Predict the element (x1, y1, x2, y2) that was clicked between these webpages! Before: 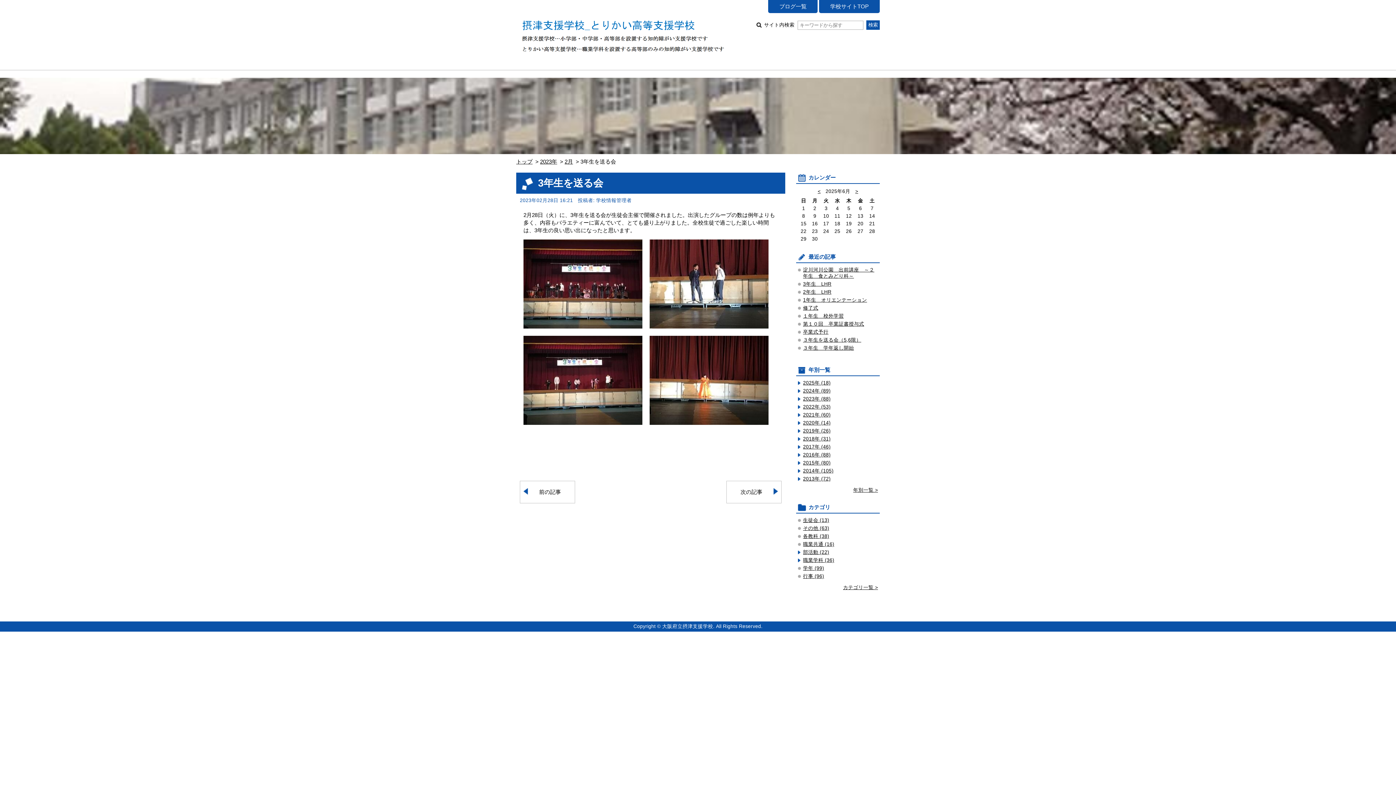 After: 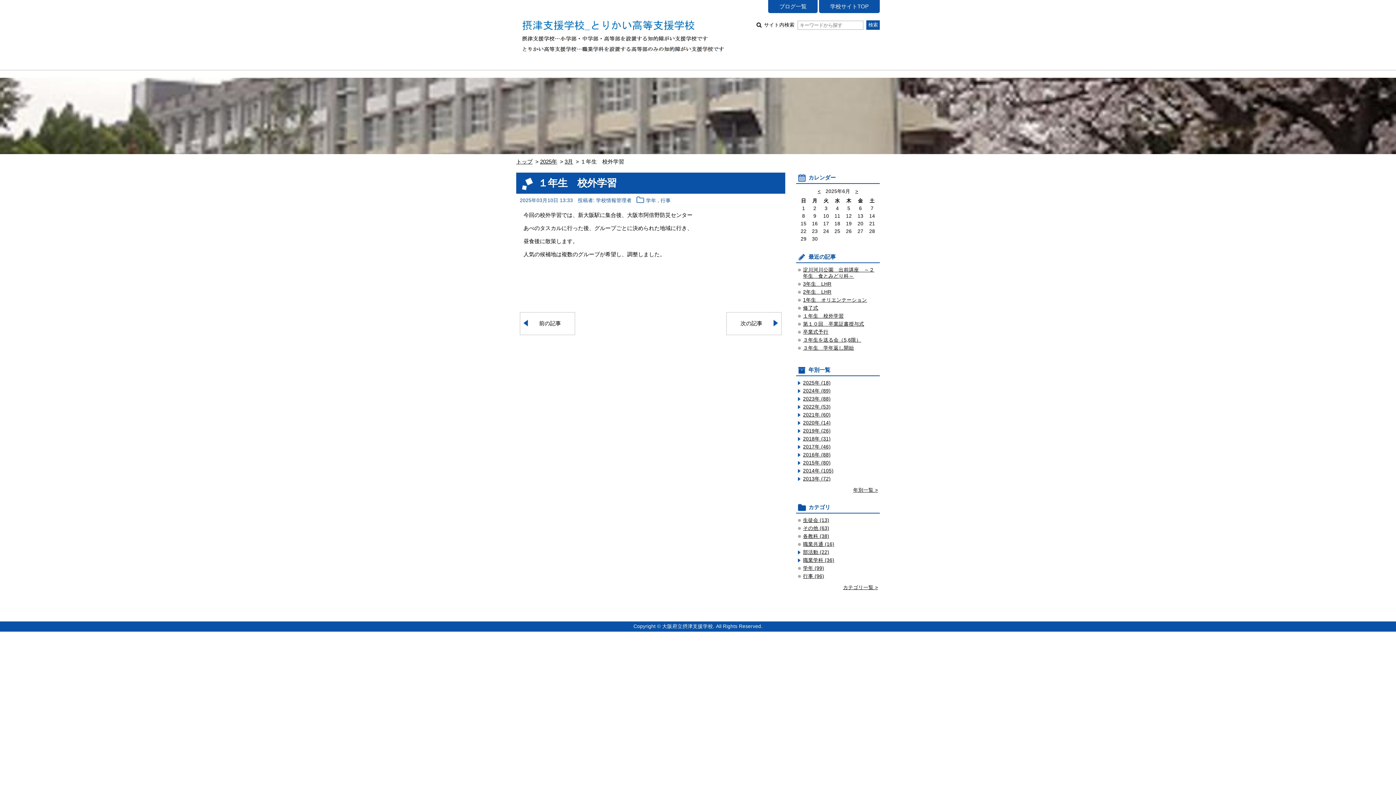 Action: label: １年生　校外学習 bbox: (803, 313, 844, 318)